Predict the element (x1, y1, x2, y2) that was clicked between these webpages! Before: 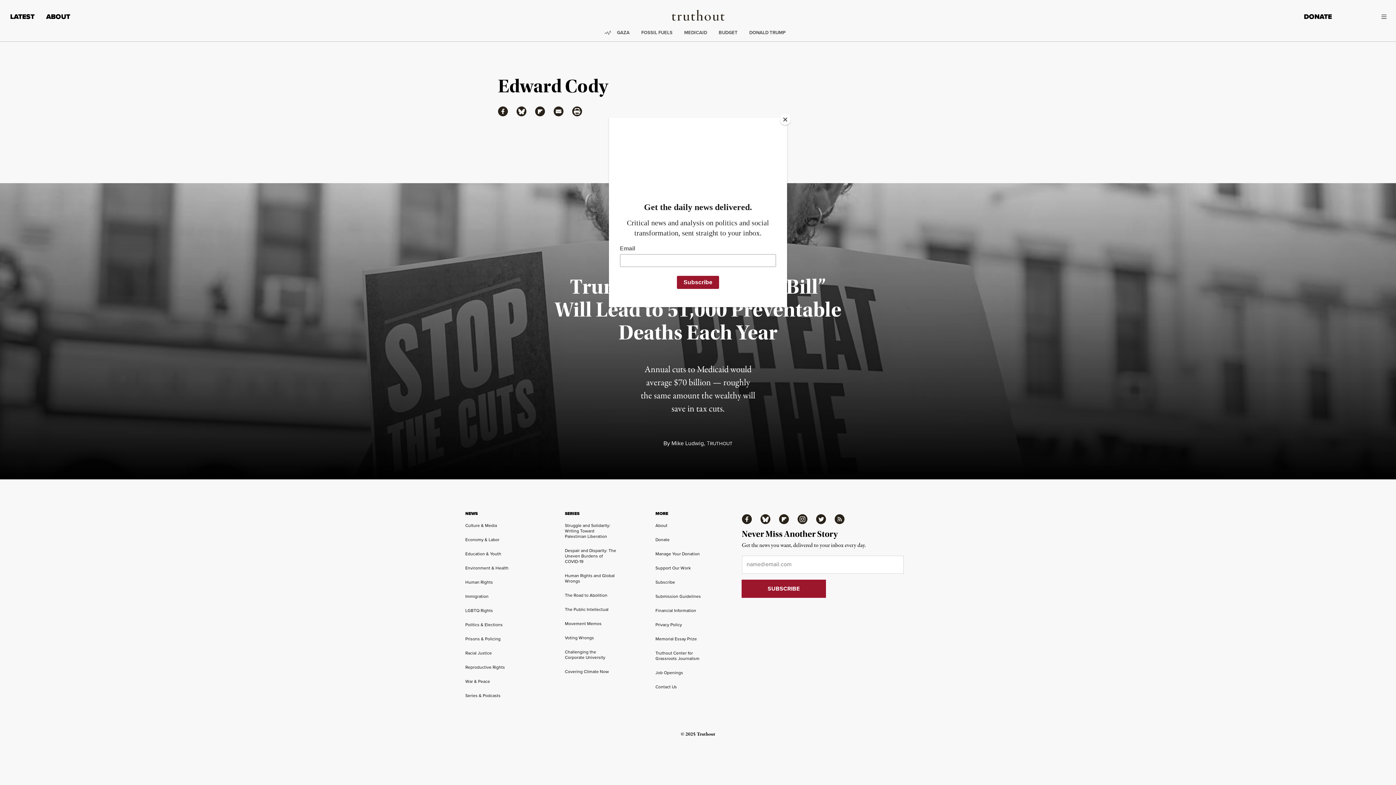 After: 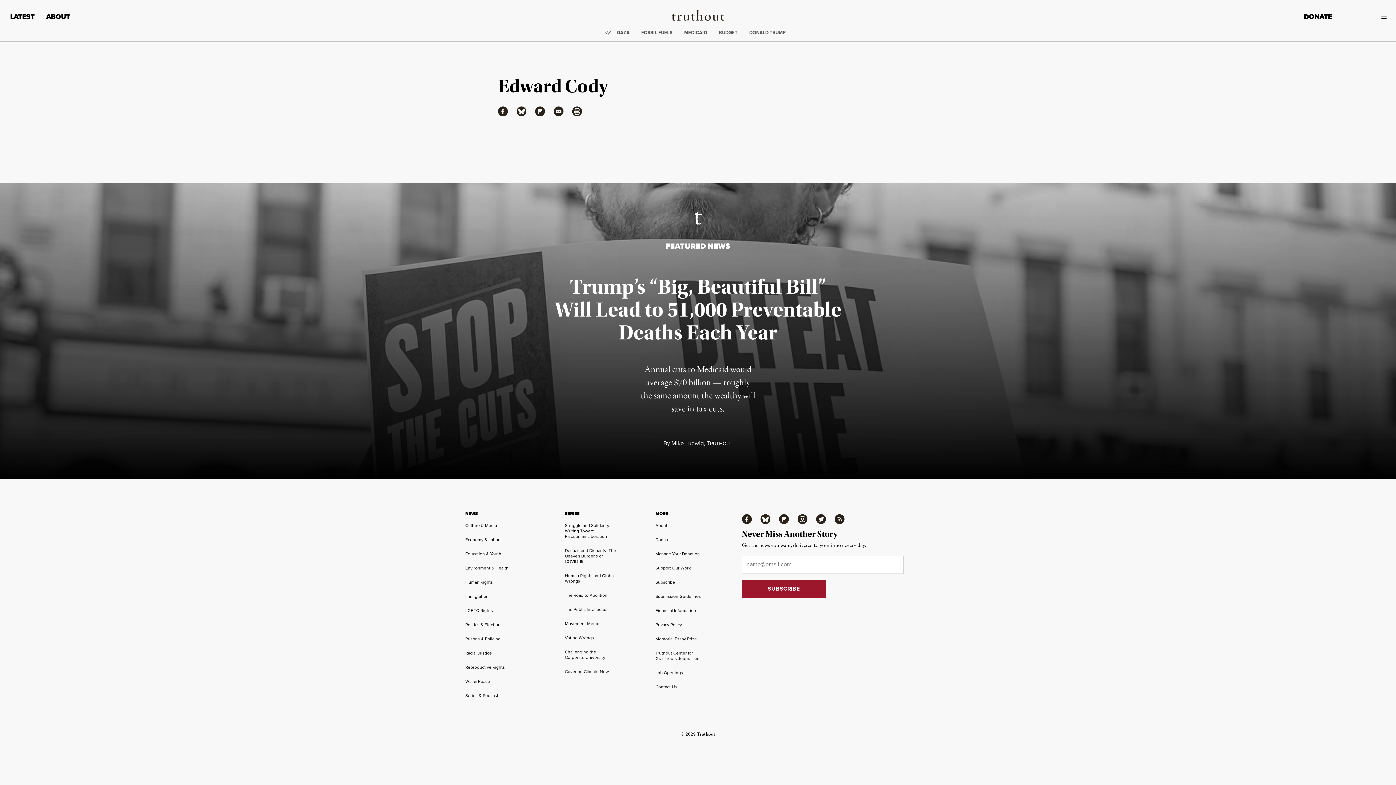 Action: label: Close bbox: (780, 114, 790, 125)